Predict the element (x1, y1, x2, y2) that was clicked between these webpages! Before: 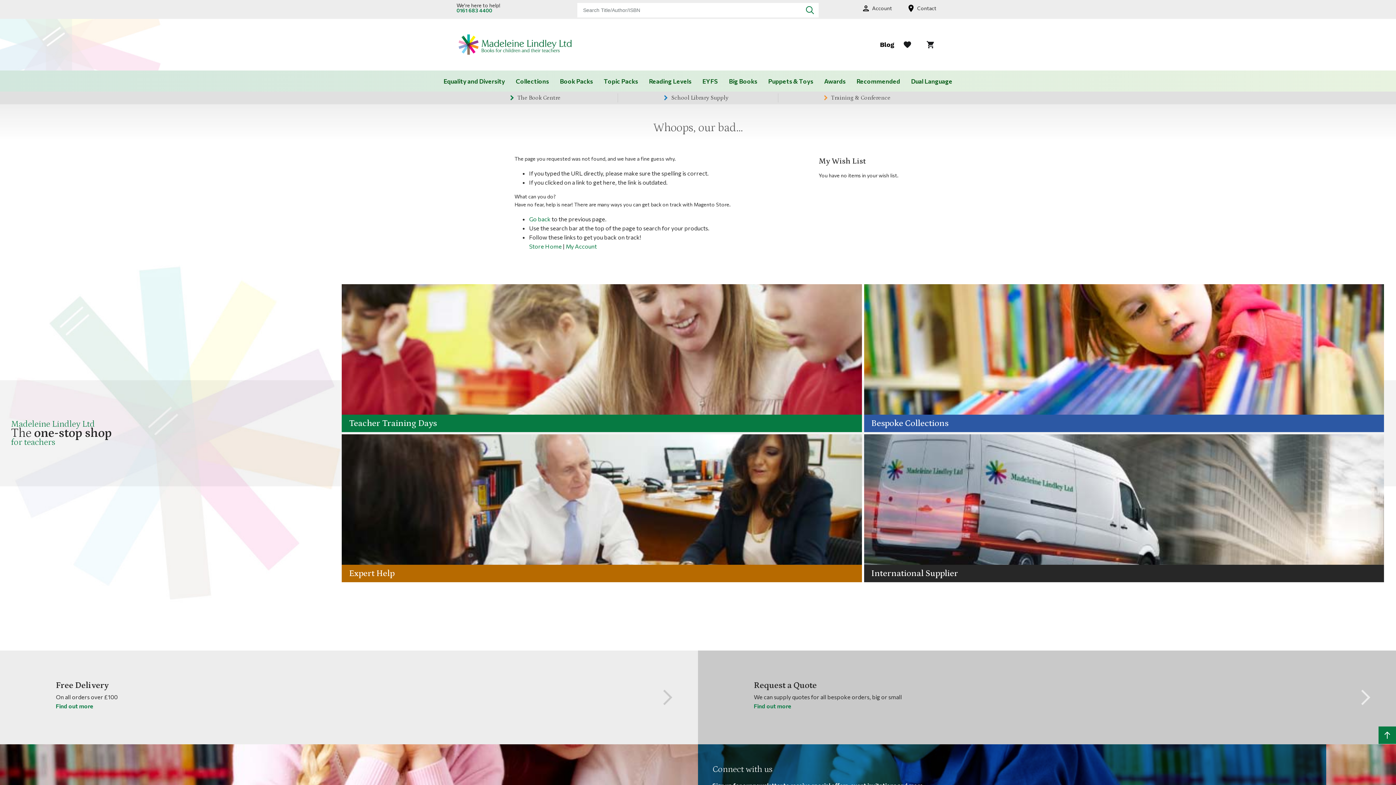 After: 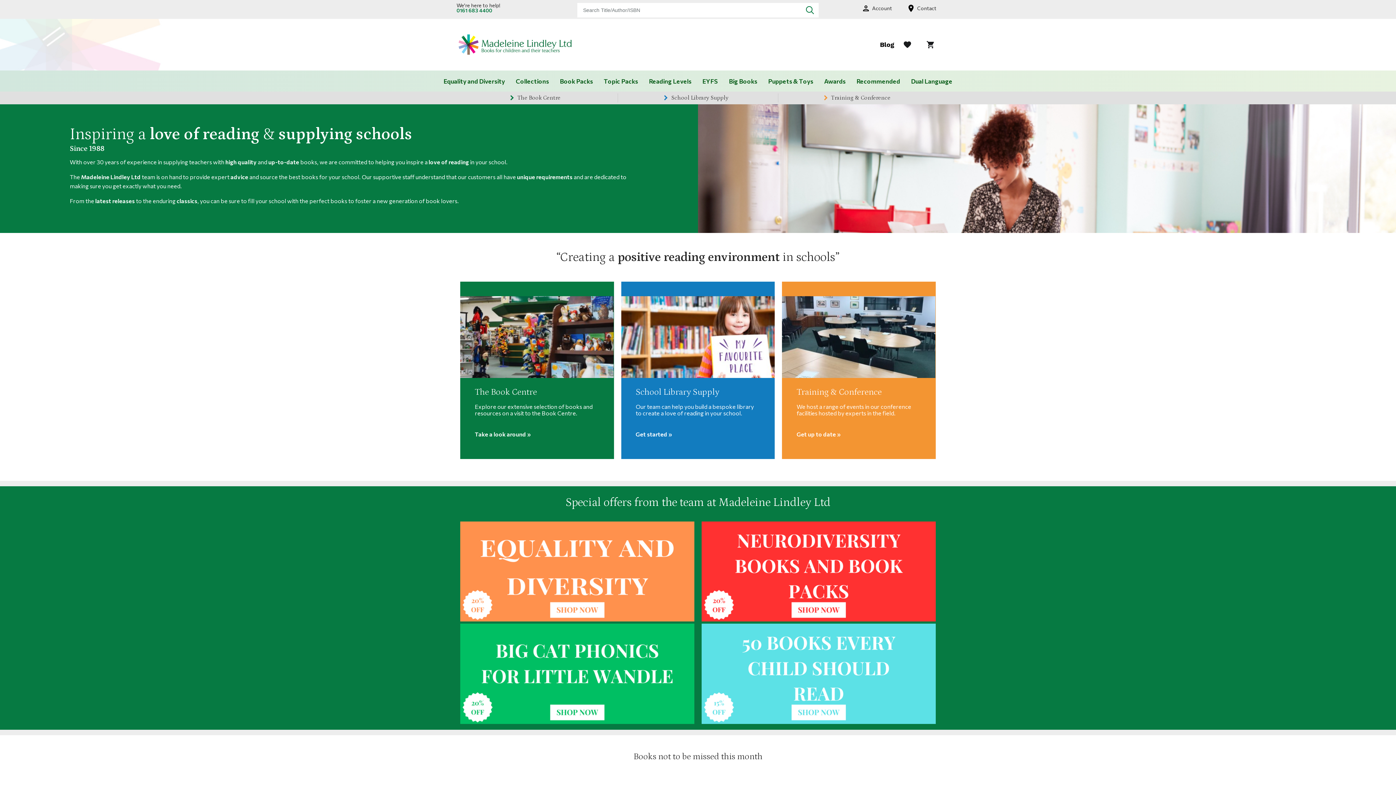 Action: label: Home page link bbox: (456, 32, 573, 57)